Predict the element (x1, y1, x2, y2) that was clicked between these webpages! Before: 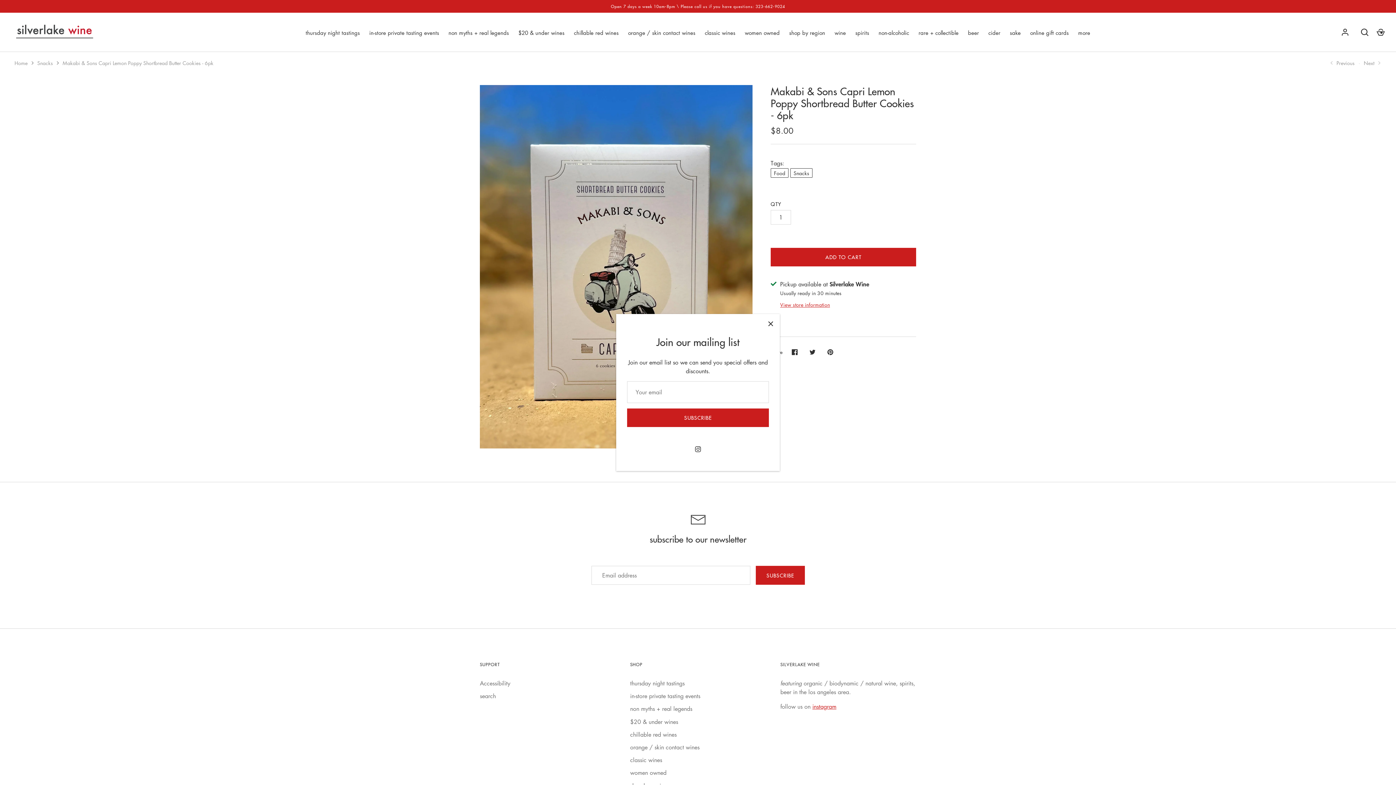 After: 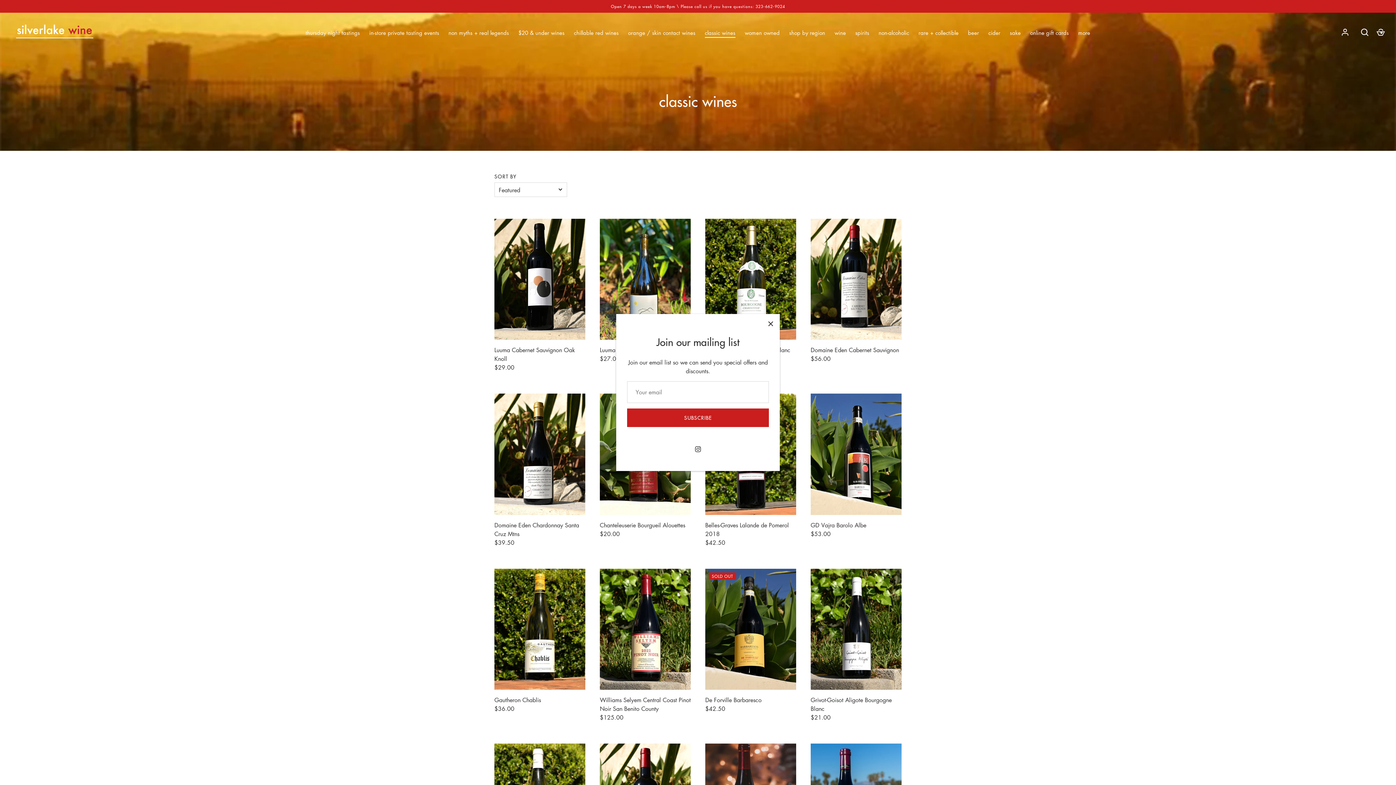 Action: bbox: (630, 756, 662, 764) label: classic wines